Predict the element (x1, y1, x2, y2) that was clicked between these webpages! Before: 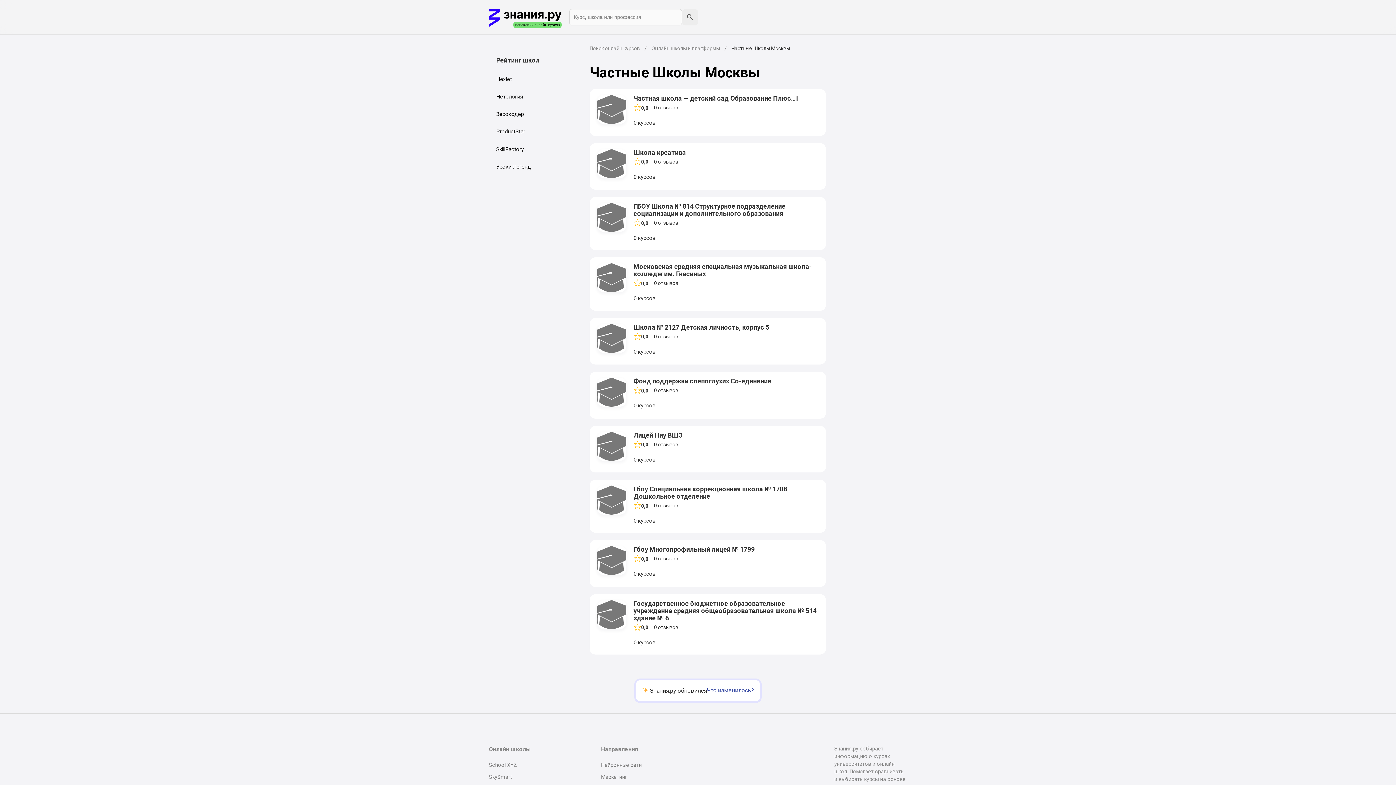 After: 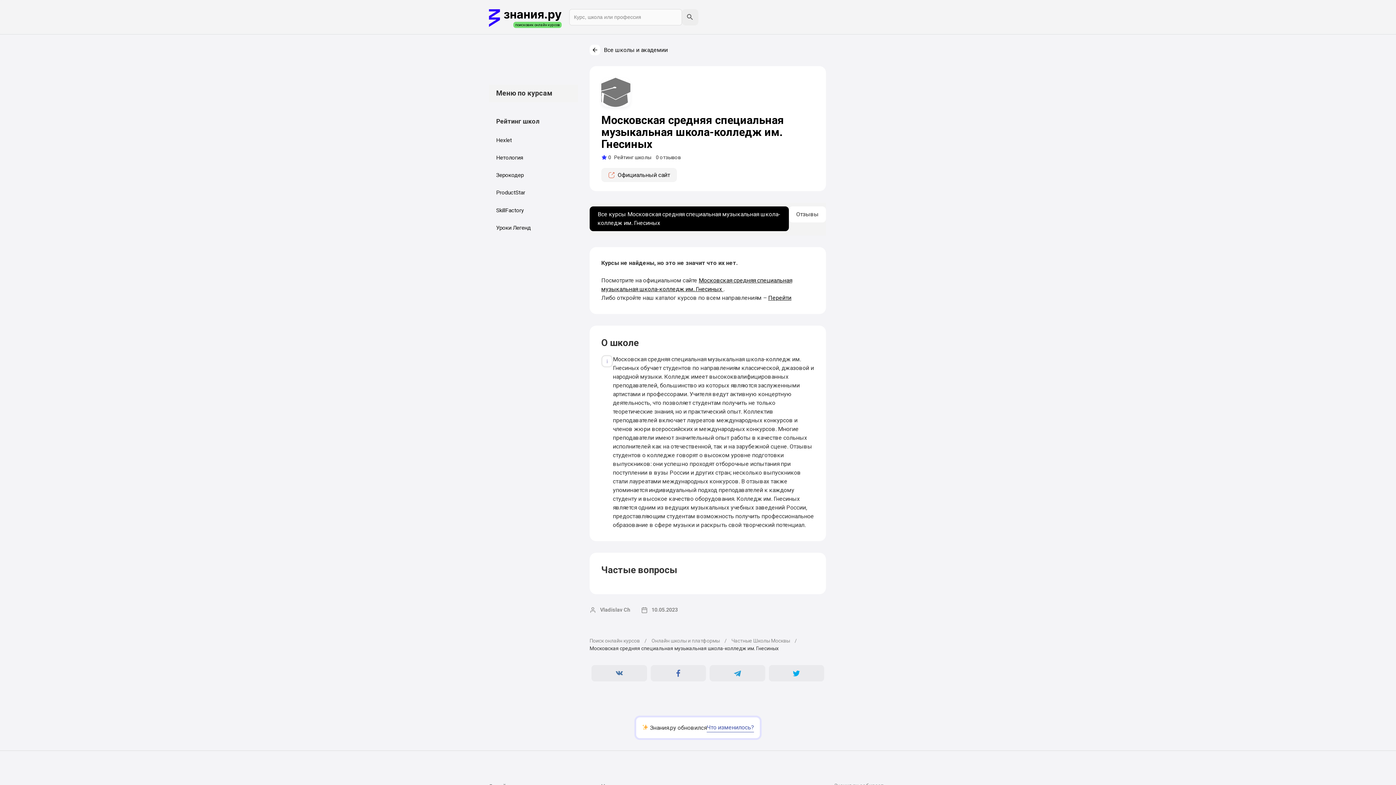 Action: label: Московская средняя специальная музыкальная школа-колледж им. Гнесиных
0,0
Оценка 0 из 5
0 отзывов
0 курсов bbox: (589, 257, 826, 310)